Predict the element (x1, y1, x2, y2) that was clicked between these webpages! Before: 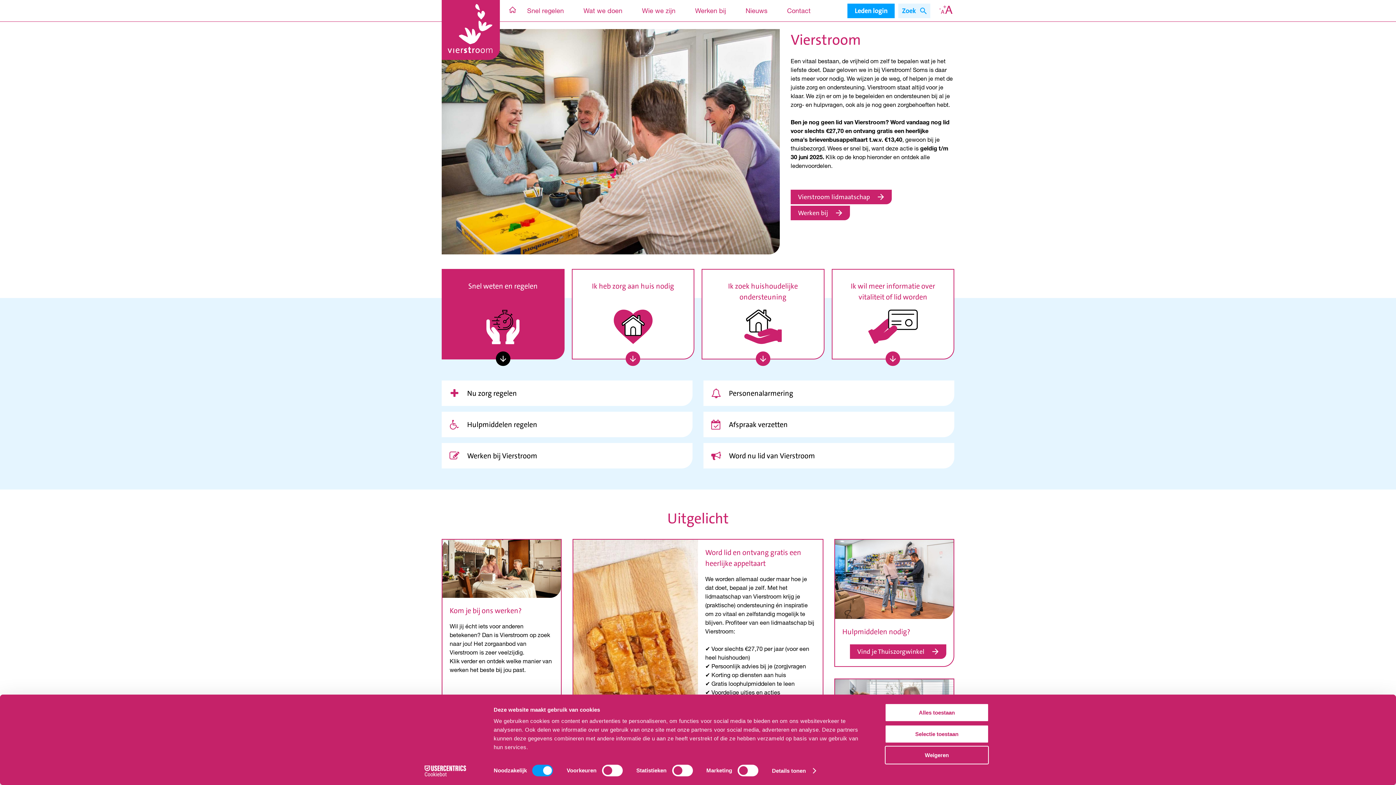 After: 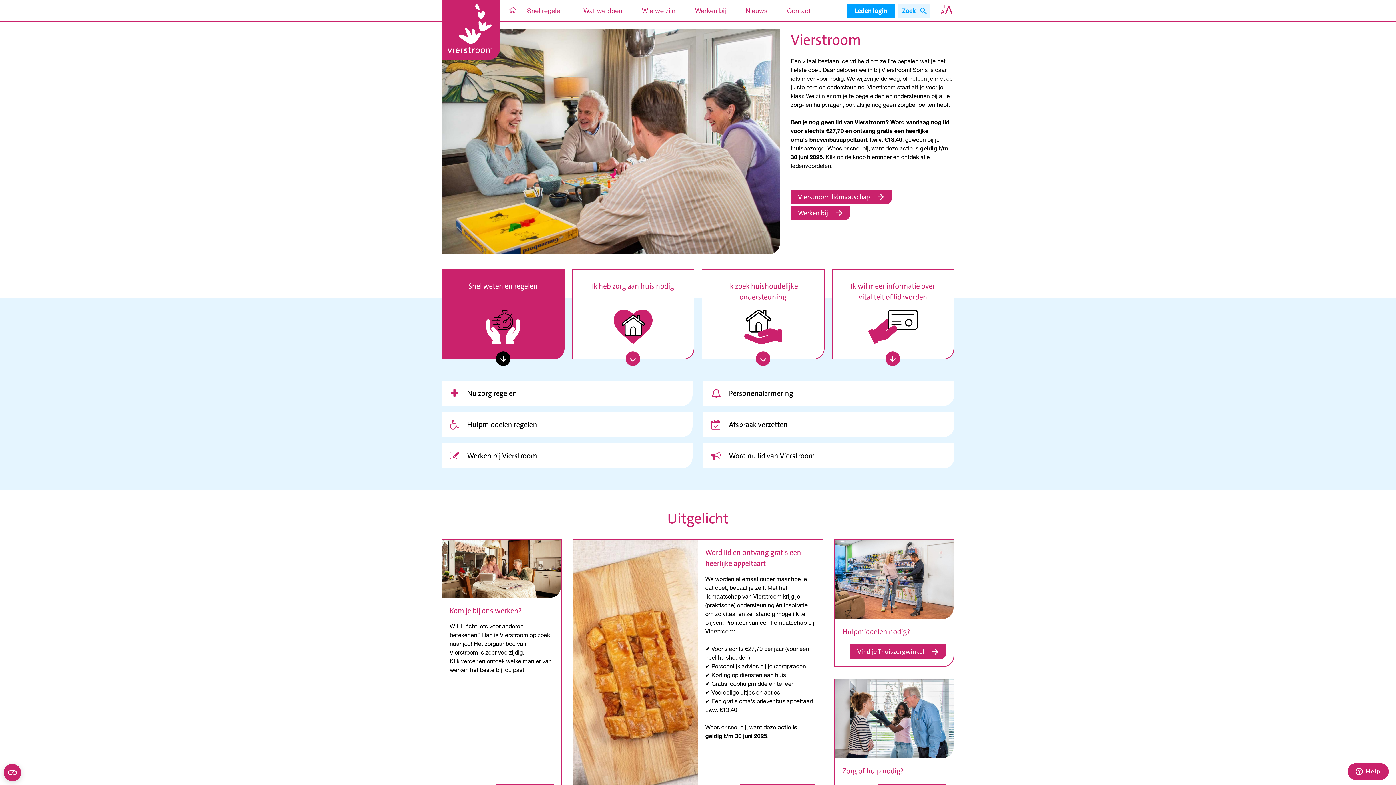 Action: label: Selectie toestaan bbox: (885, 725, 989, 743)